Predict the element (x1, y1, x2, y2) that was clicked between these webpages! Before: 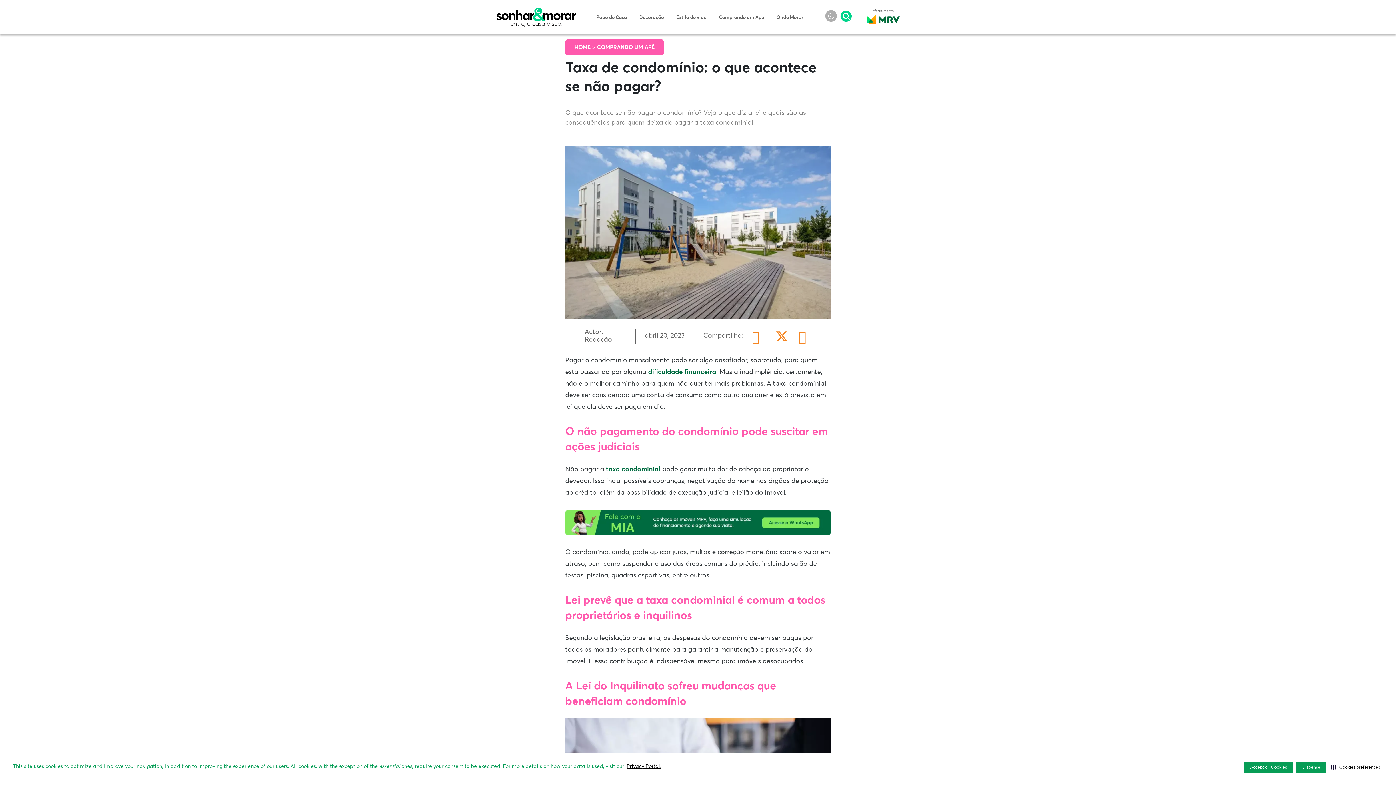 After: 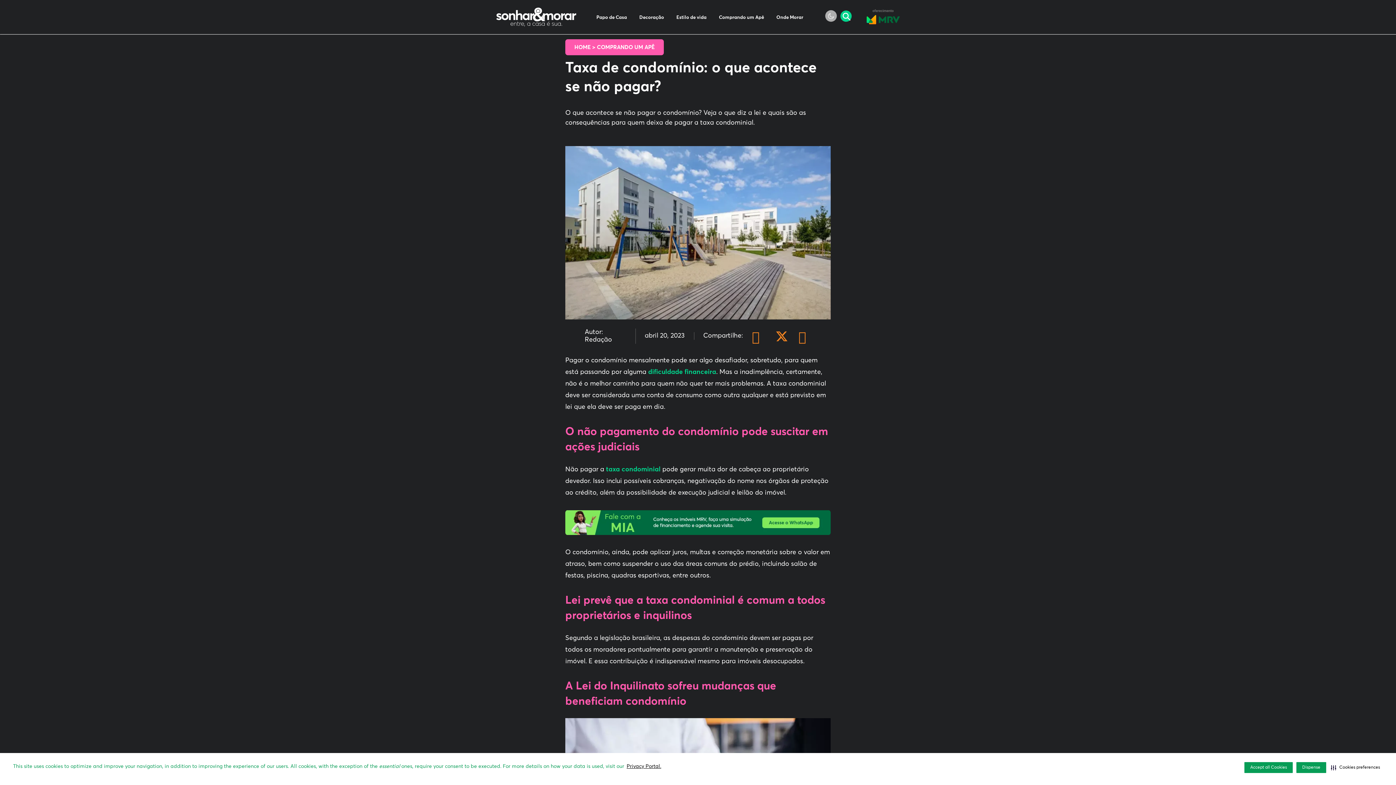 Action: bbox: (825, 10, 837, 21)